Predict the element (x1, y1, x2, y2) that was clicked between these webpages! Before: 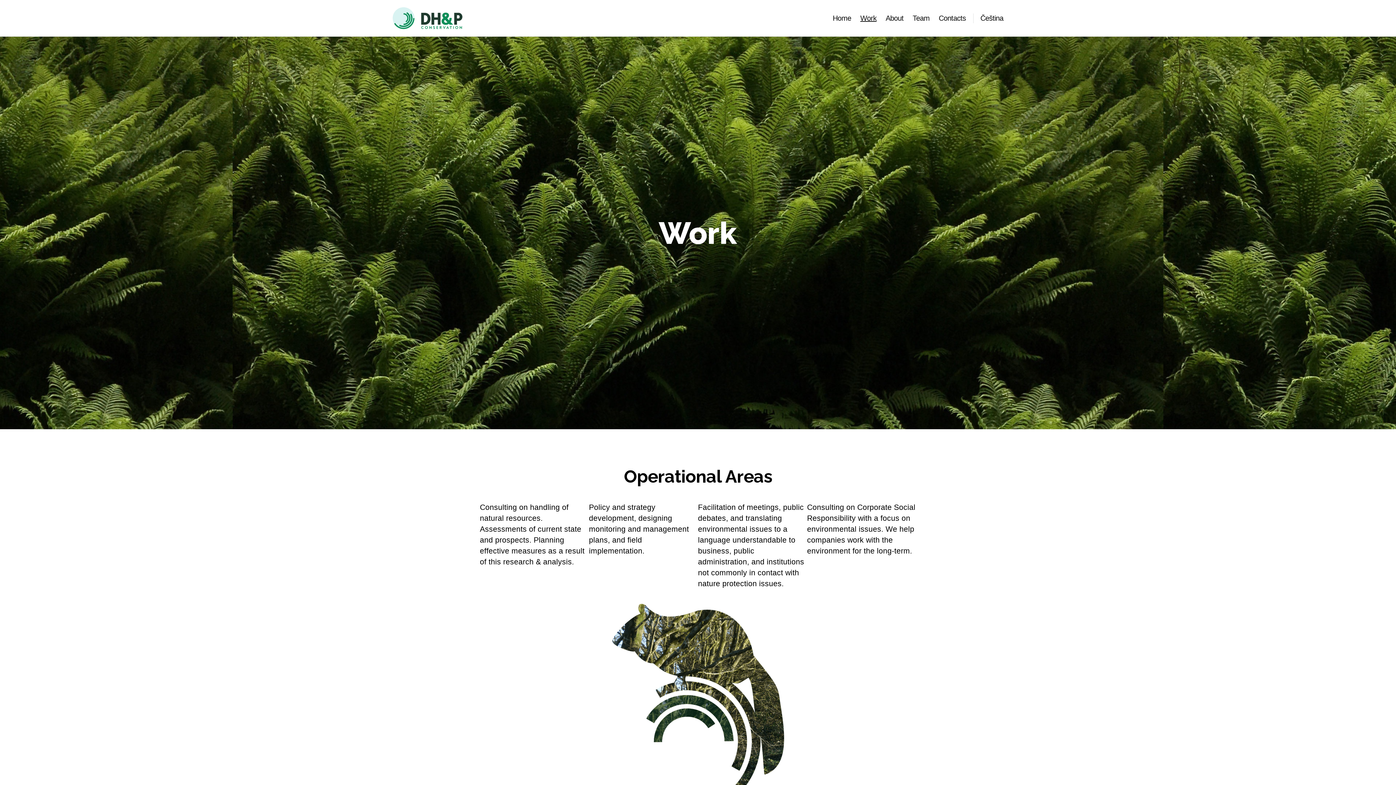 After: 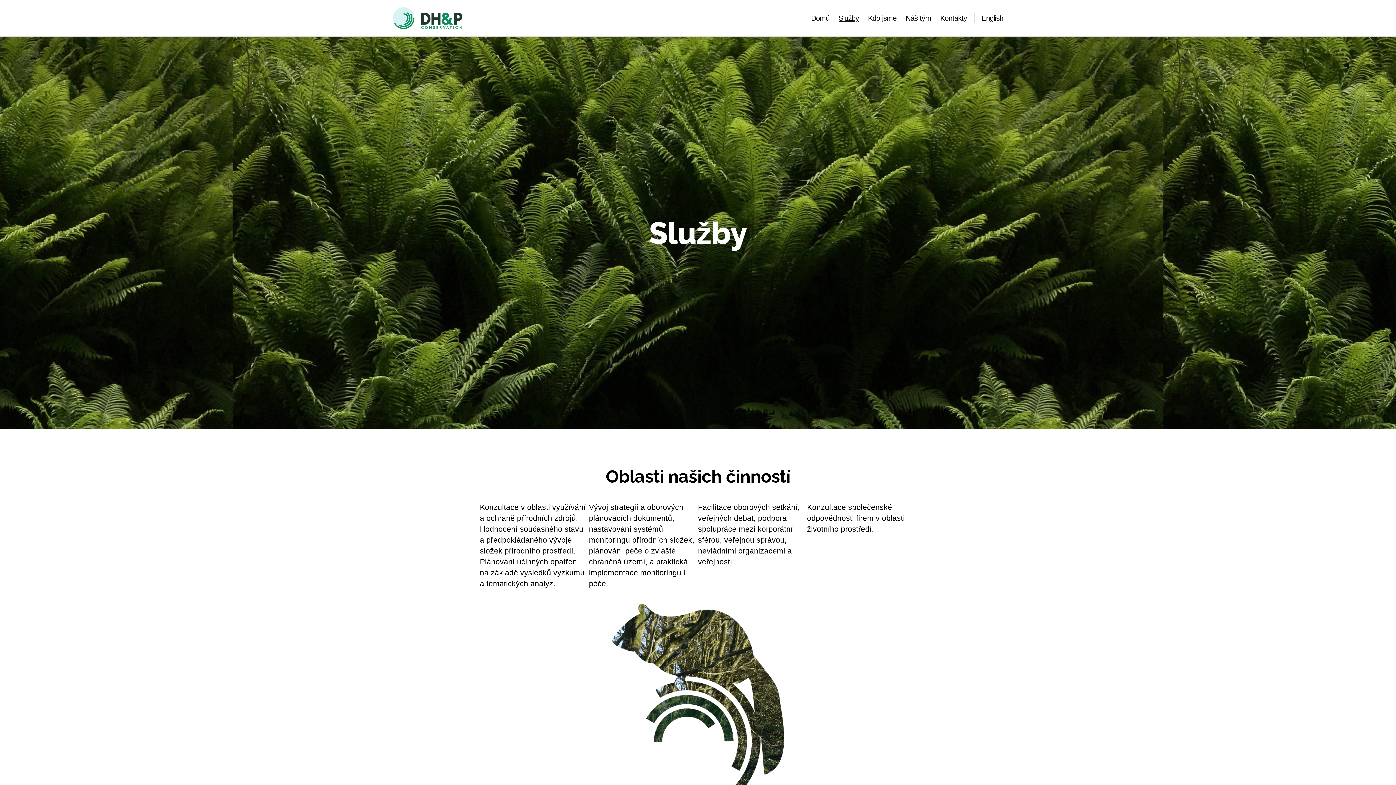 Action: label: Čeština bbox: (980, 13, 1003, 22)